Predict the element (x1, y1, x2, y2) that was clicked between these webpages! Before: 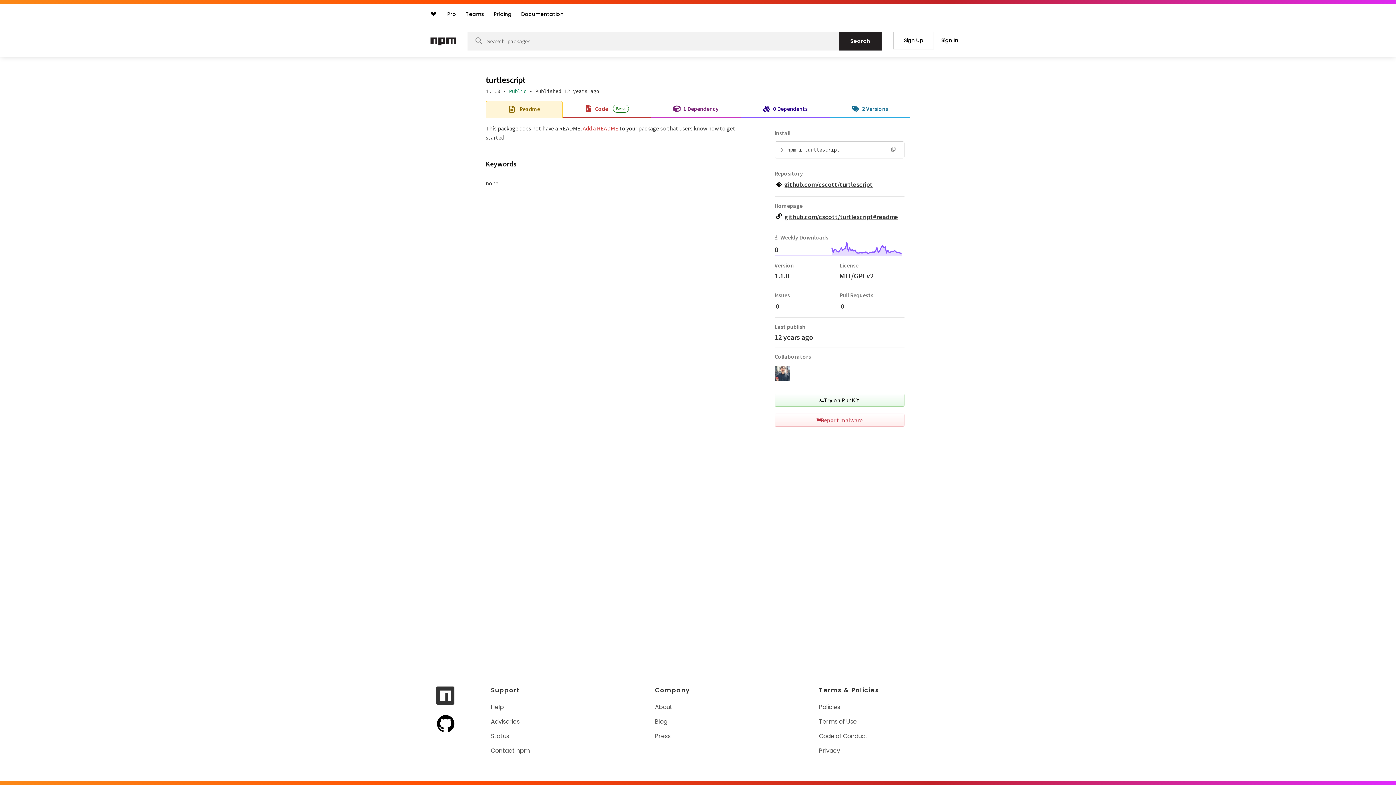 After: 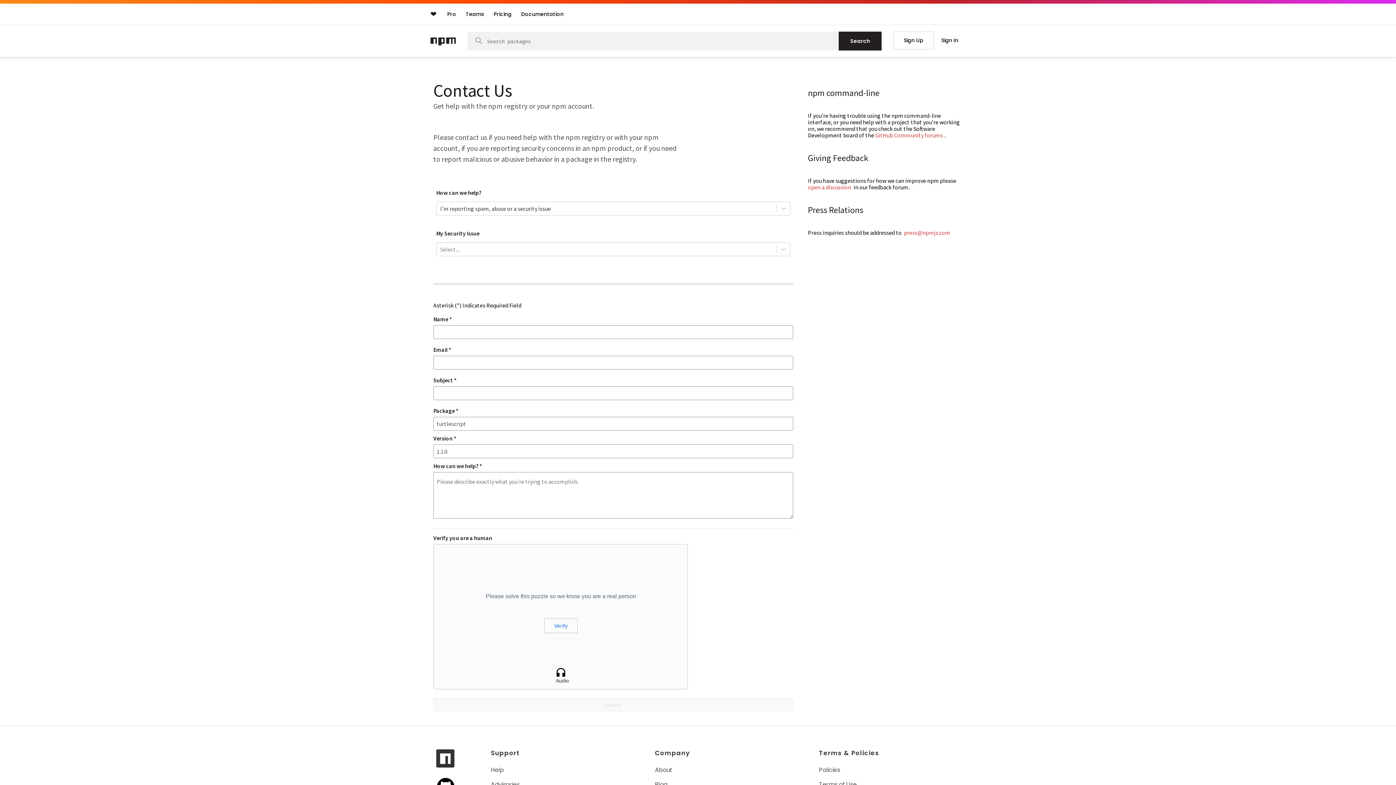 Action: label: Report malware bbox: (774, 413, 904, 426)